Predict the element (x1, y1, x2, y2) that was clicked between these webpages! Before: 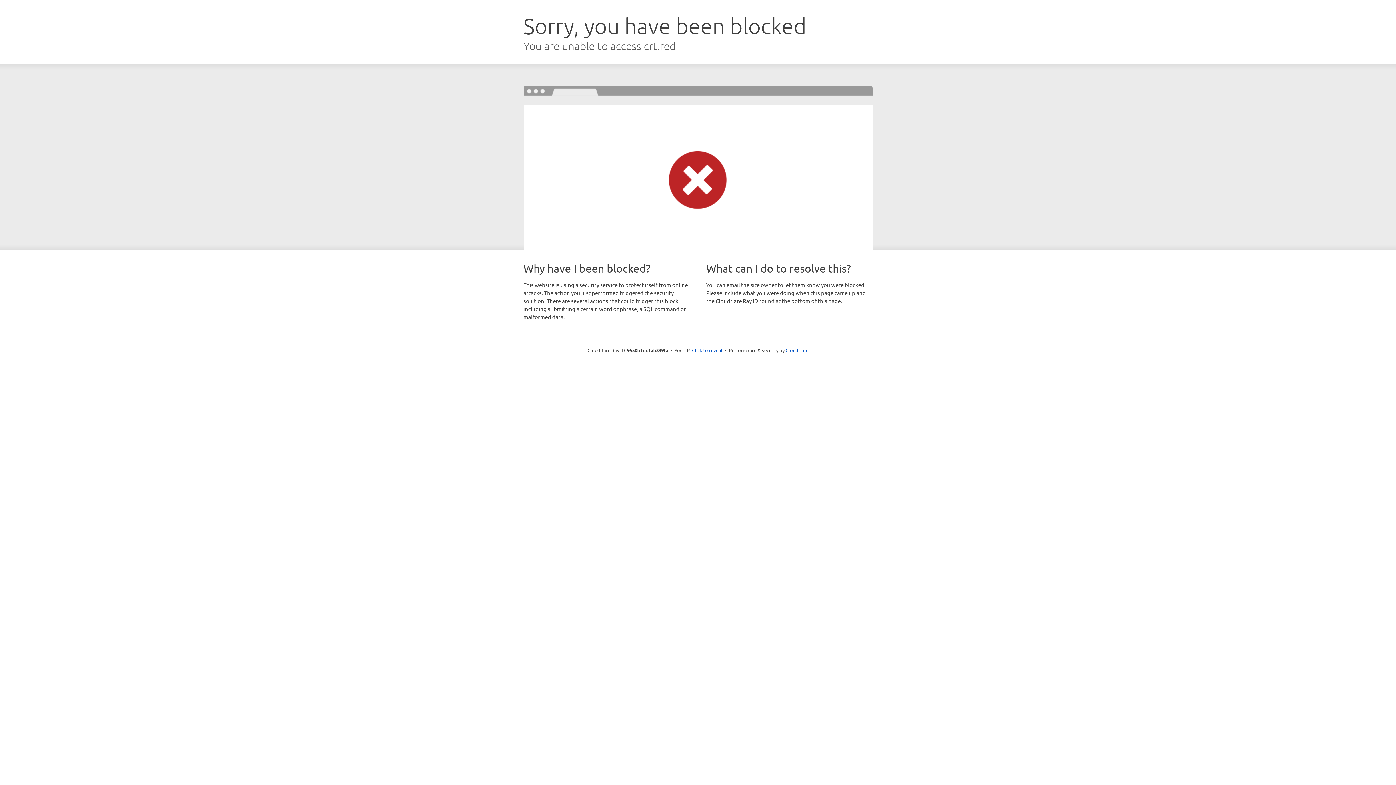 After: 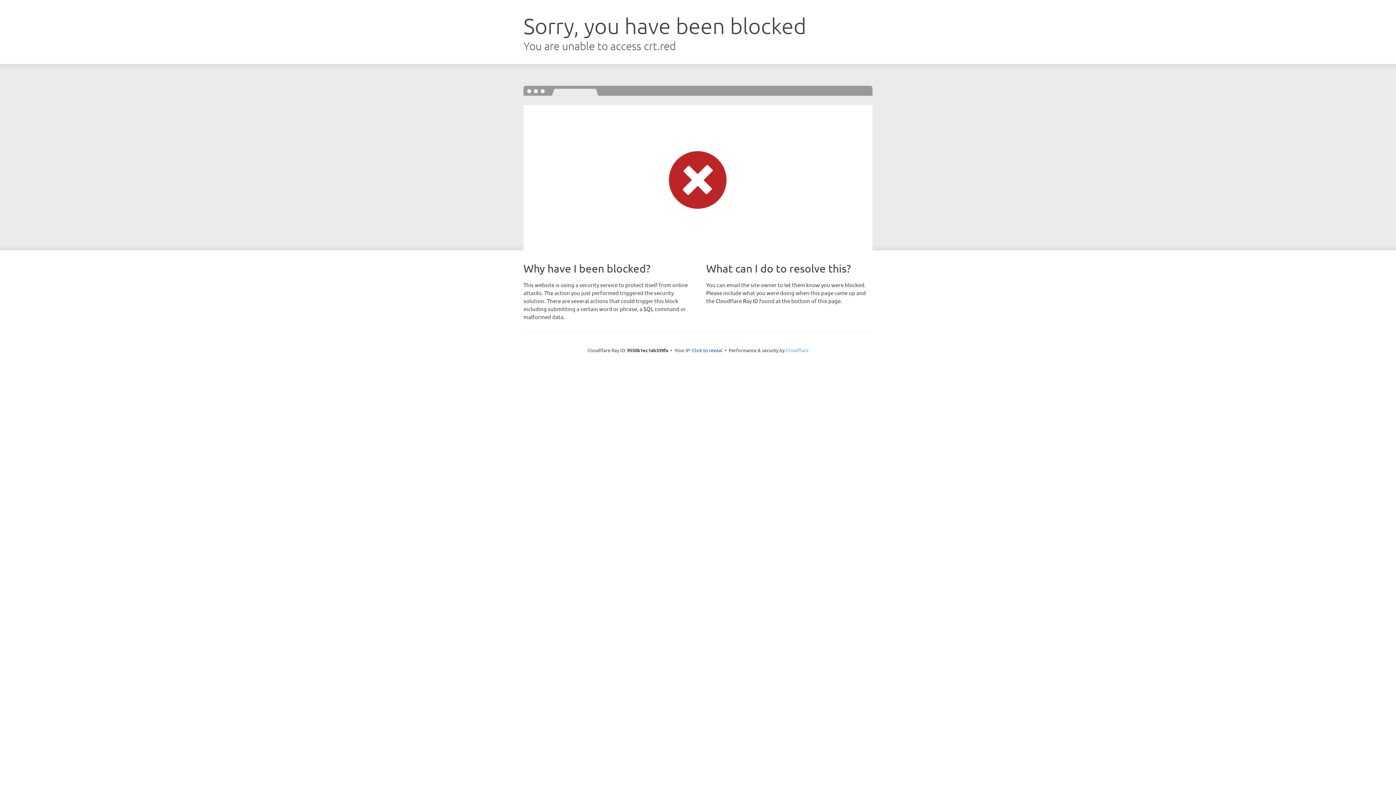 Action: label: Cloudflare bbox: (785, 347, 808, 353)